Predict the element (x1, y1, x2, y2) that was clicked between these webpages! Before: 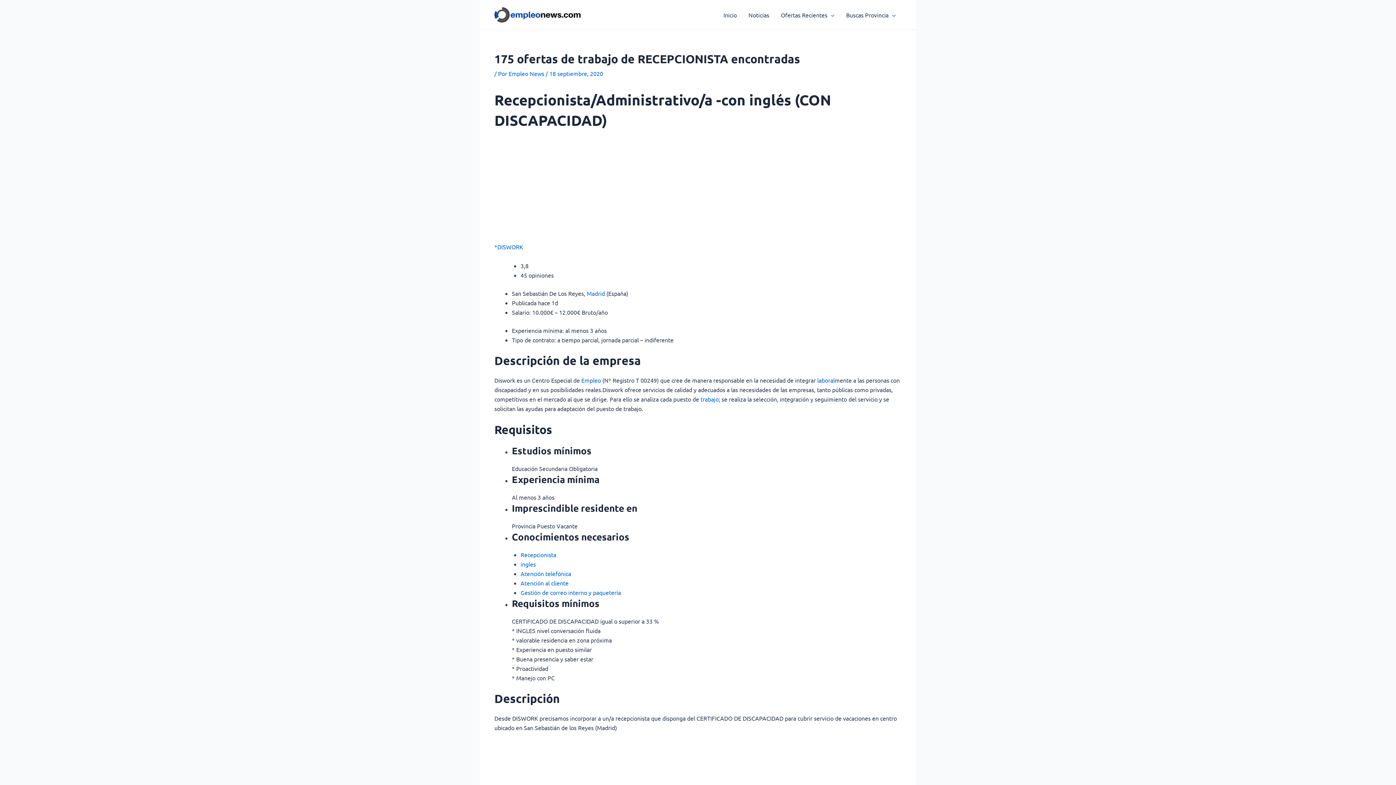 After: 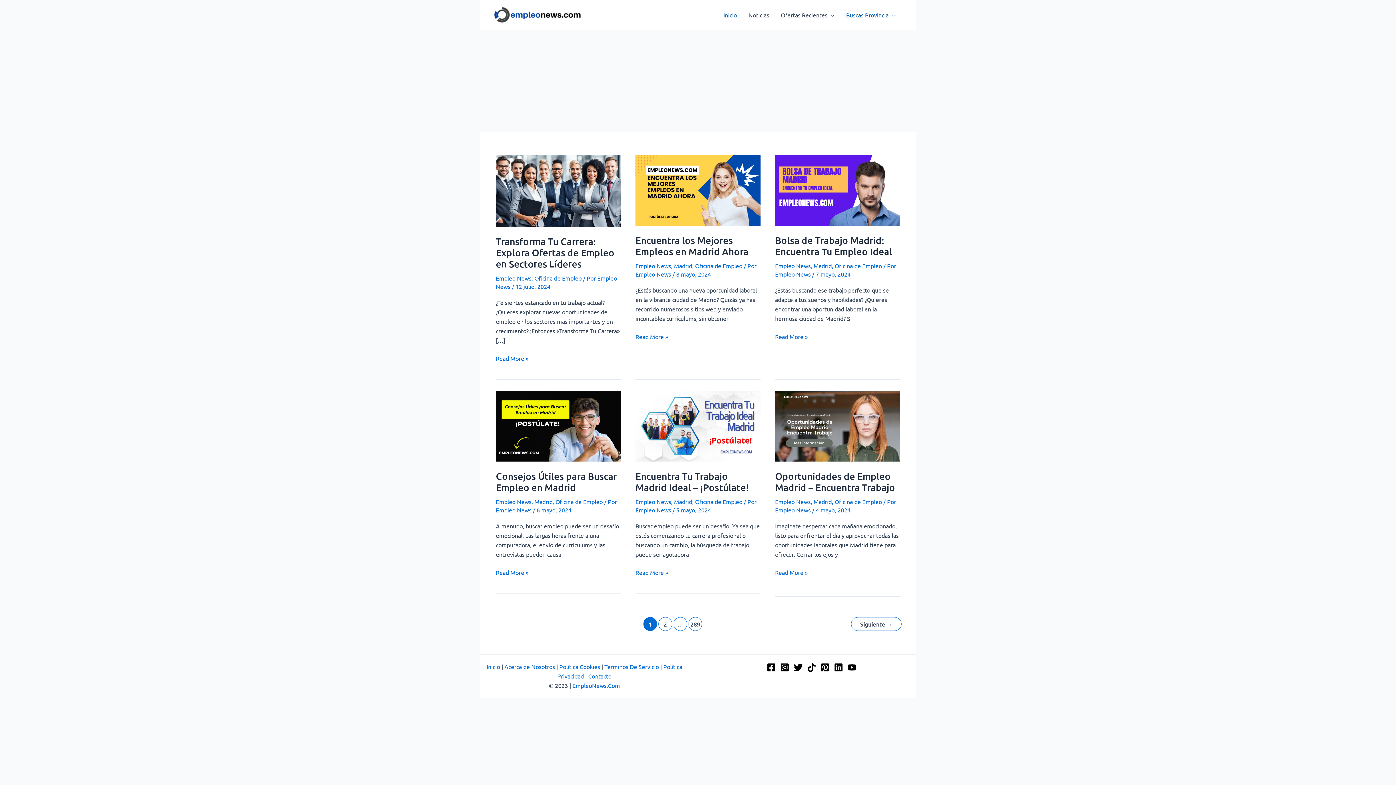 Action: bbox: (717, 0, 742, 29) label: Inicio